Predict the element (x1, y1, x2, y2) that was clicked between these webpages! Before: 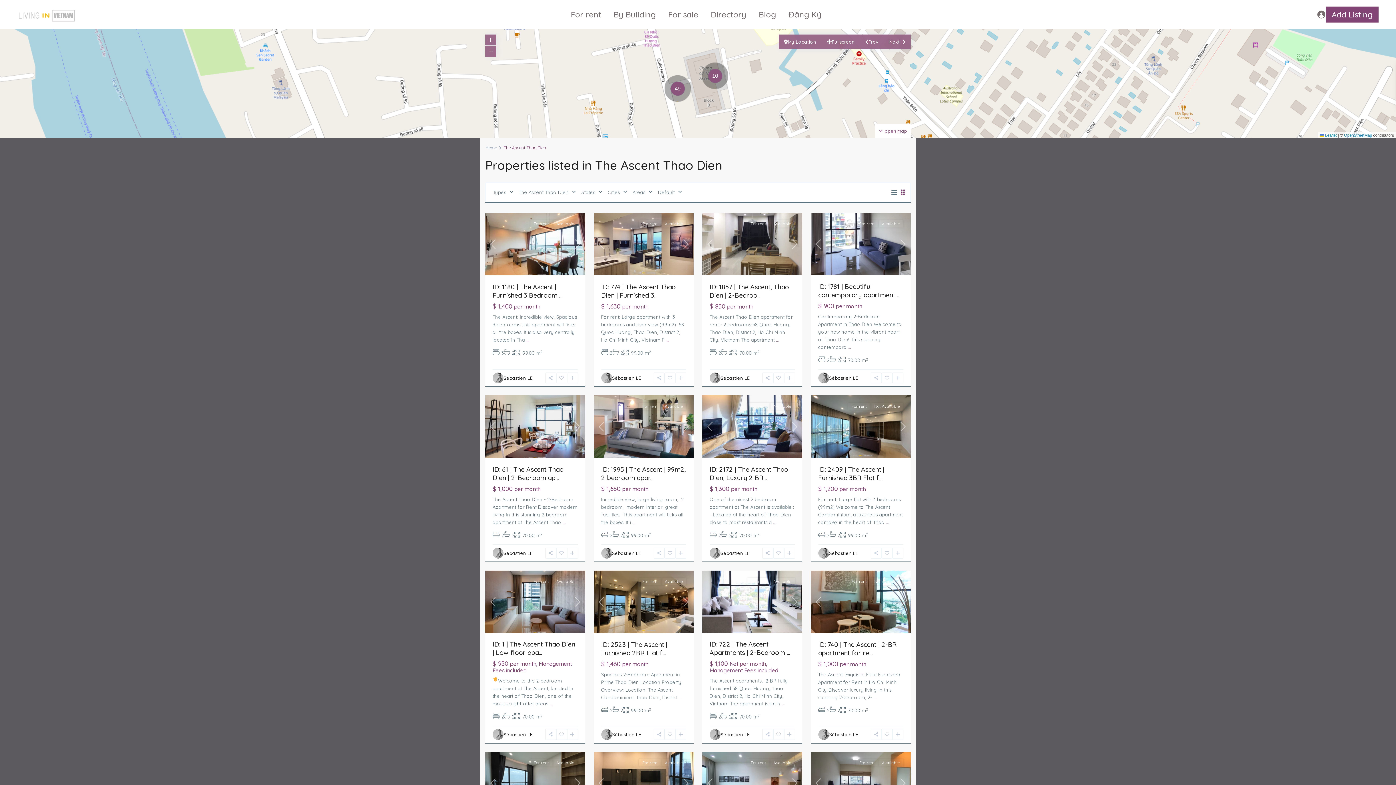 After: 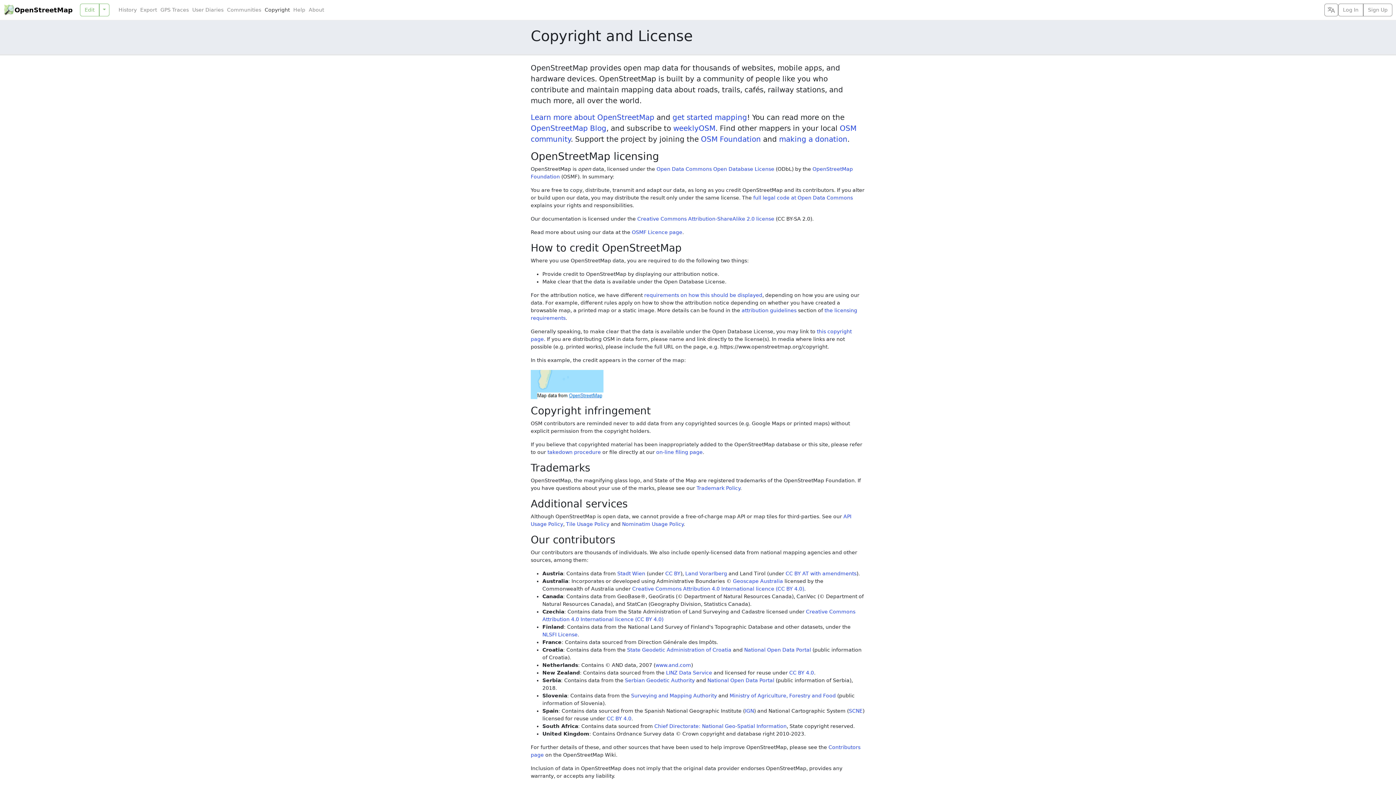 Action: label: OpenStreetMap bbox: (1344, 133, 1372, 137)